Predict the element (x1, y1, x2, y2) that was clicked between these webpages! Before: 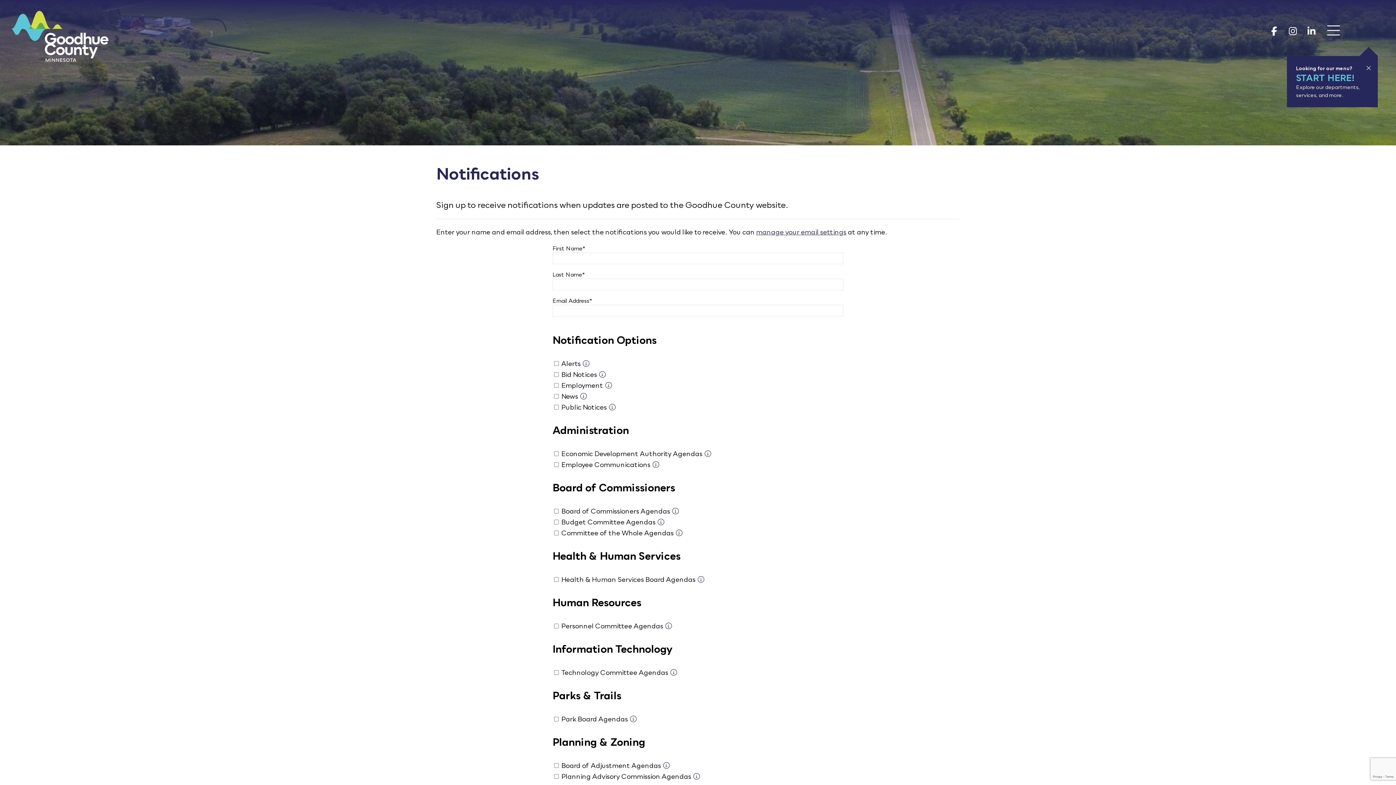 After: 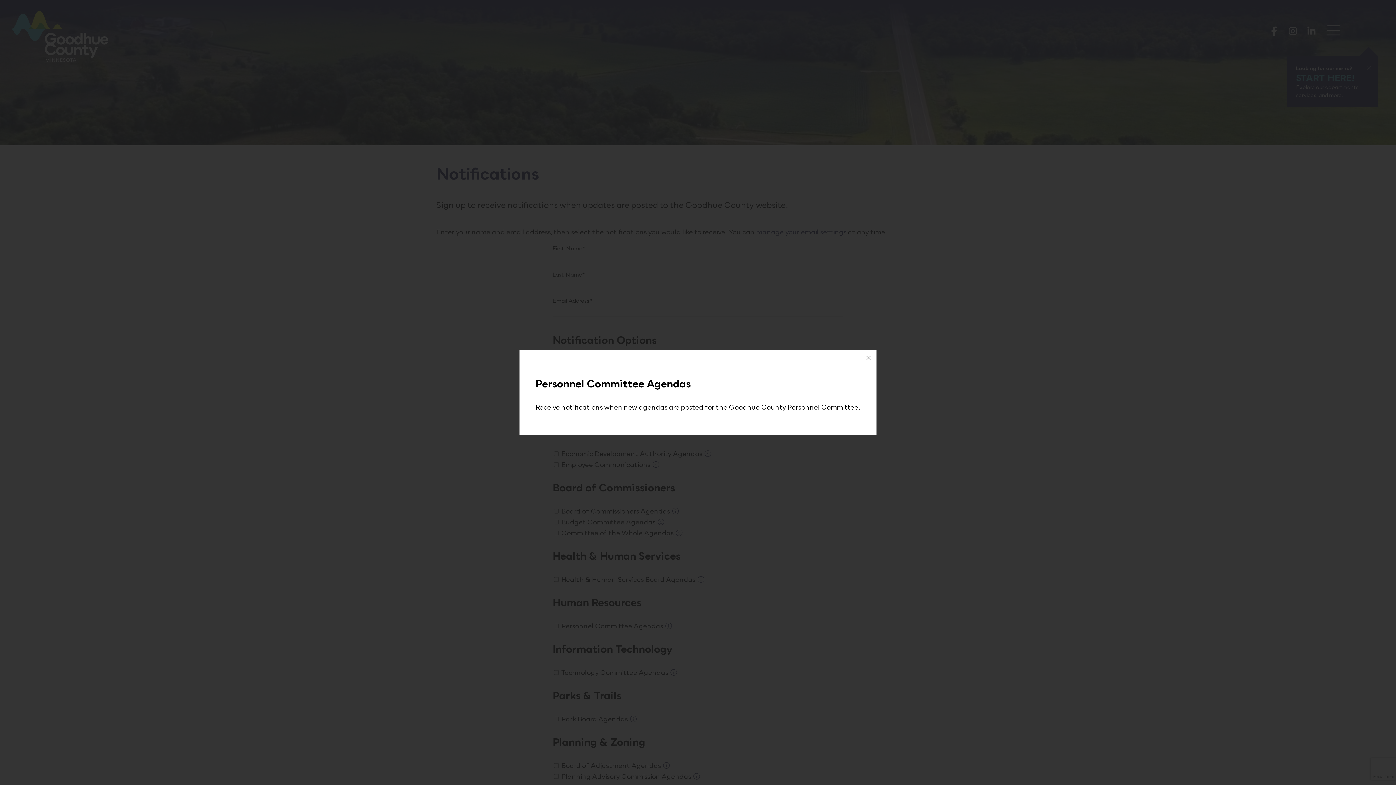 Action: bbox: (664, 622, 672, 630)